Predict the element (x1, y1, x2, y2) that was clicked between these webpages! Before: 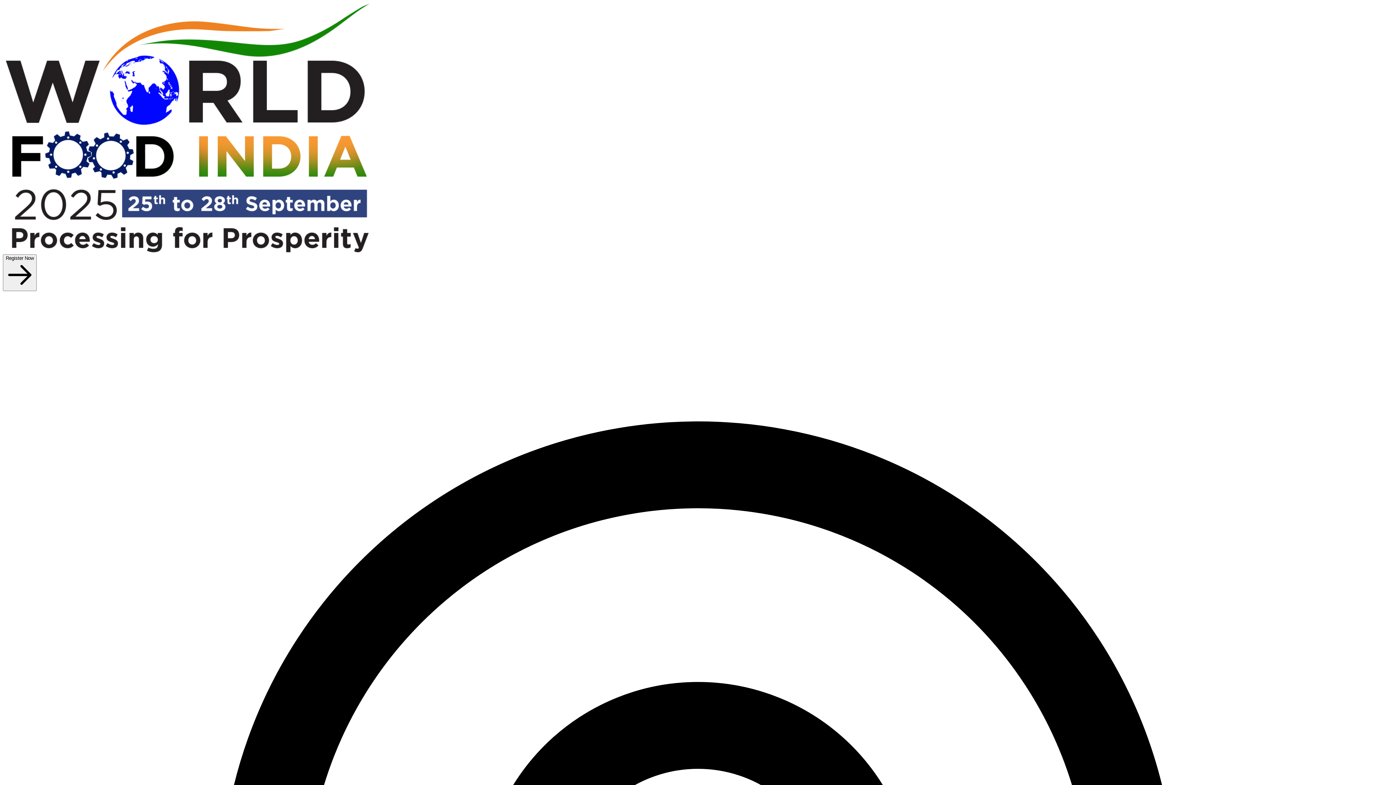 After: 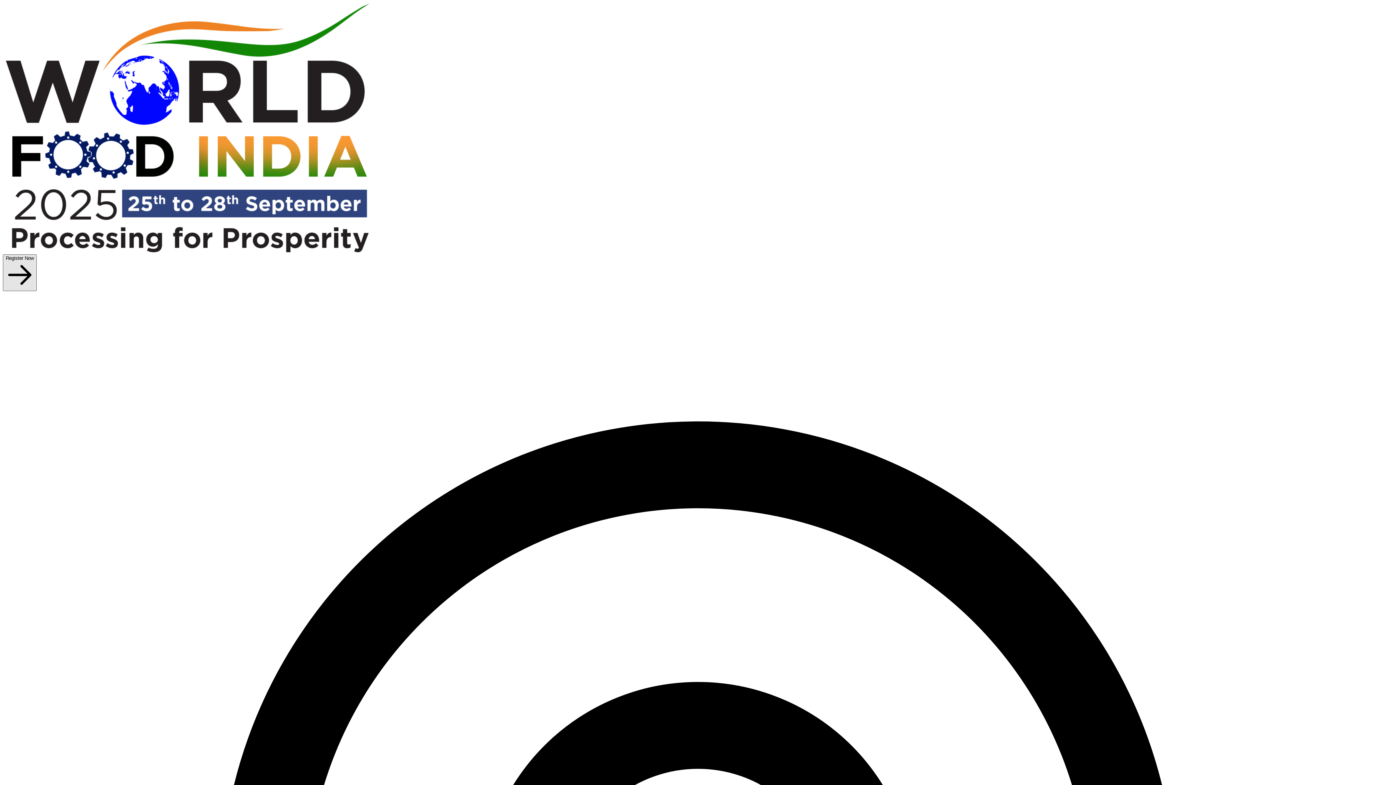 Action: label: Register Now bbox: (2, 254, 36, 291)